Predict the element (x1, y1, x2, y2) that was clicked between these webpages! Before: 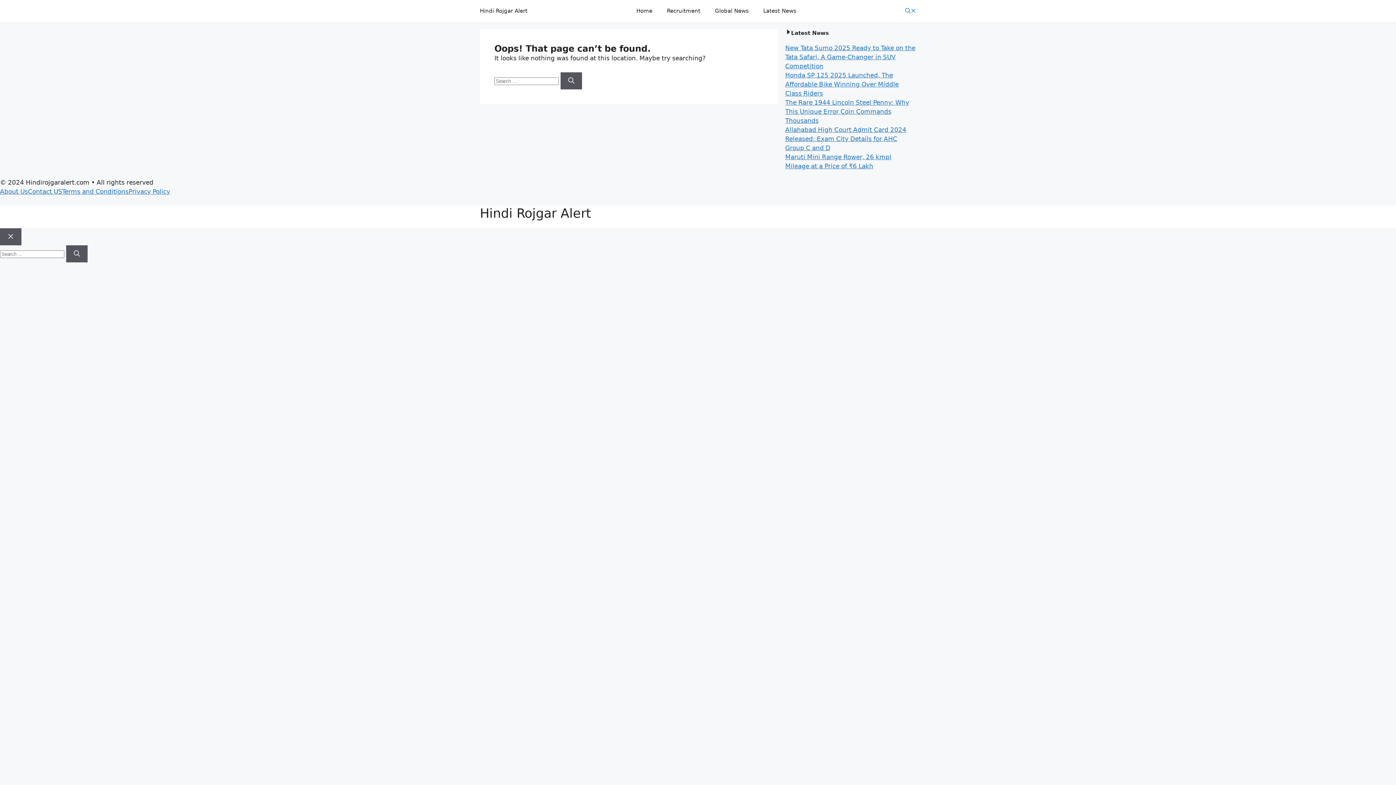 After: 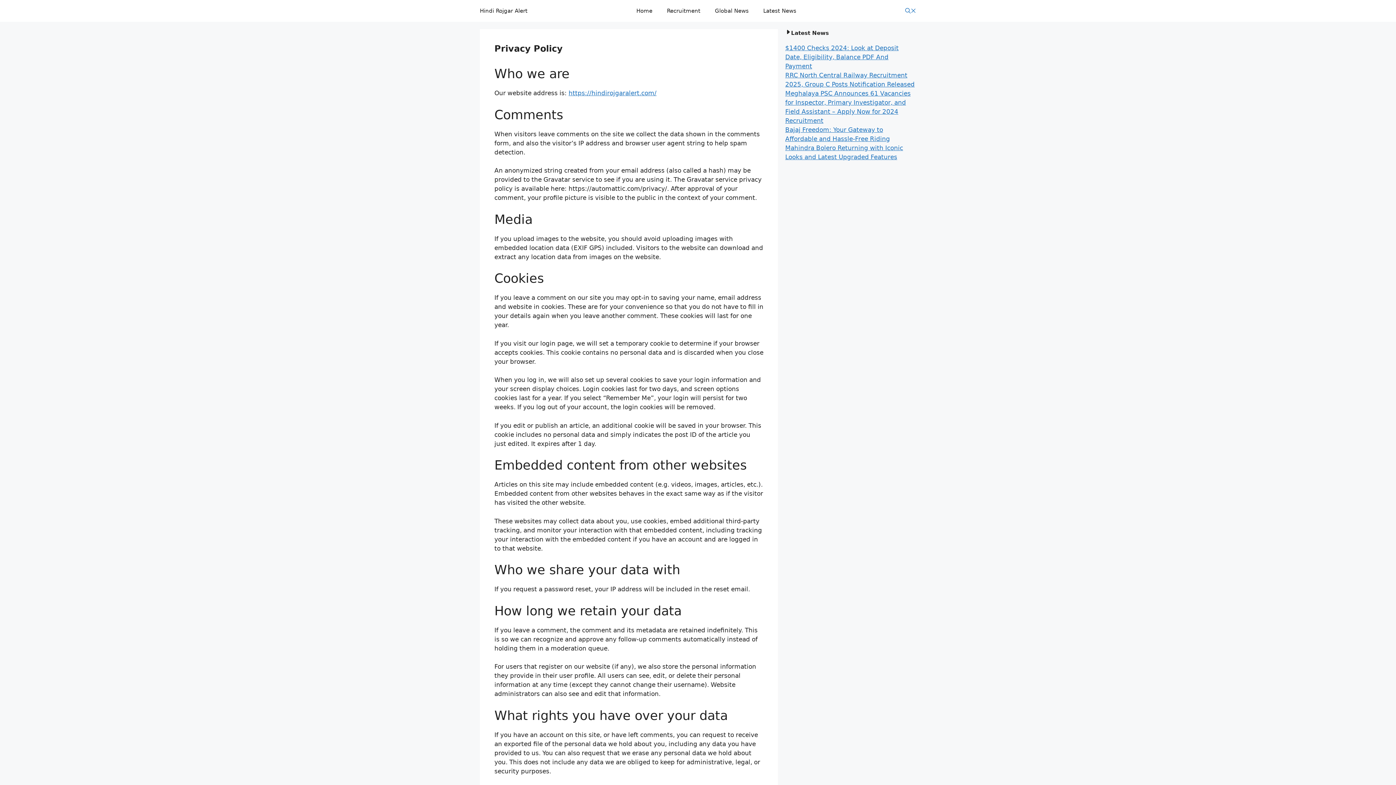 Action: bbox: (128, 188, 170, 195) label: Privacy Policy